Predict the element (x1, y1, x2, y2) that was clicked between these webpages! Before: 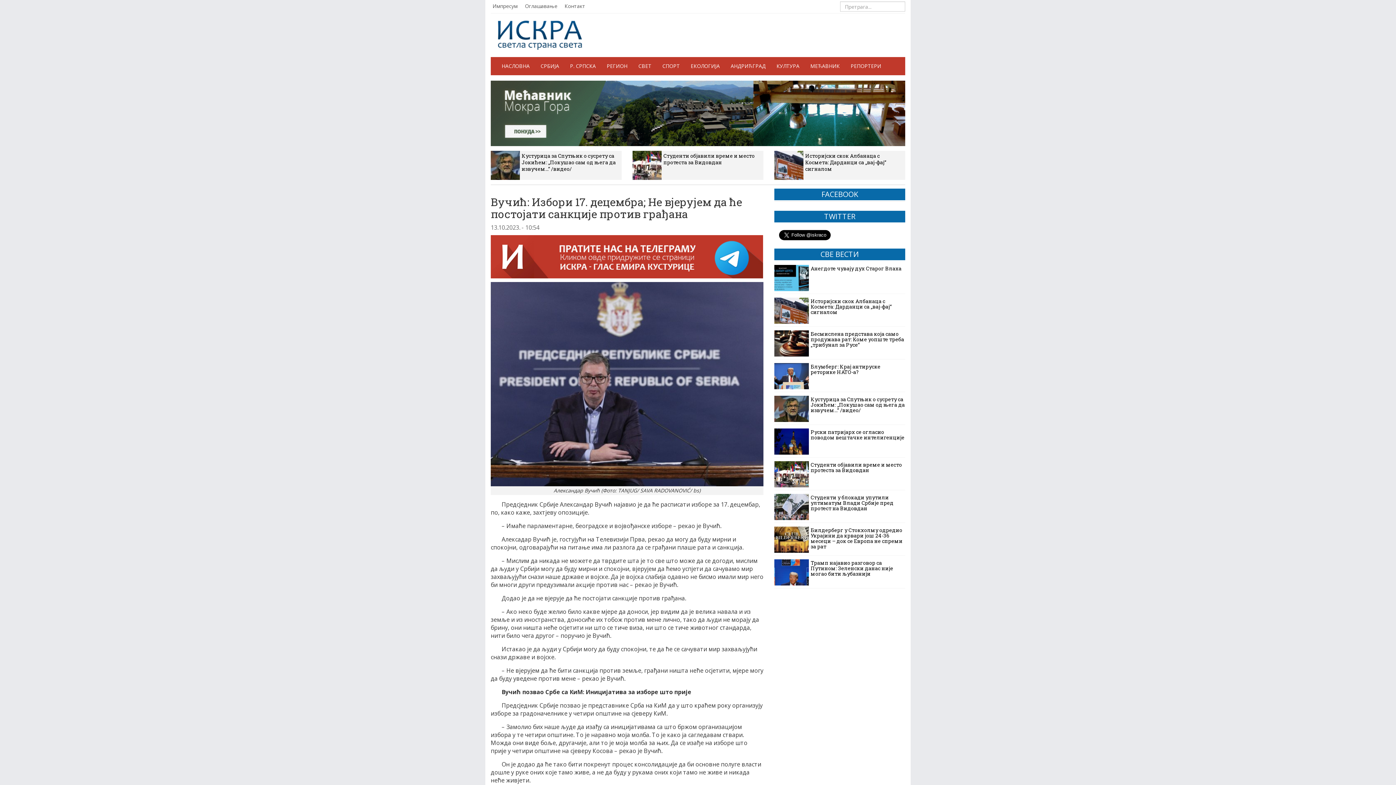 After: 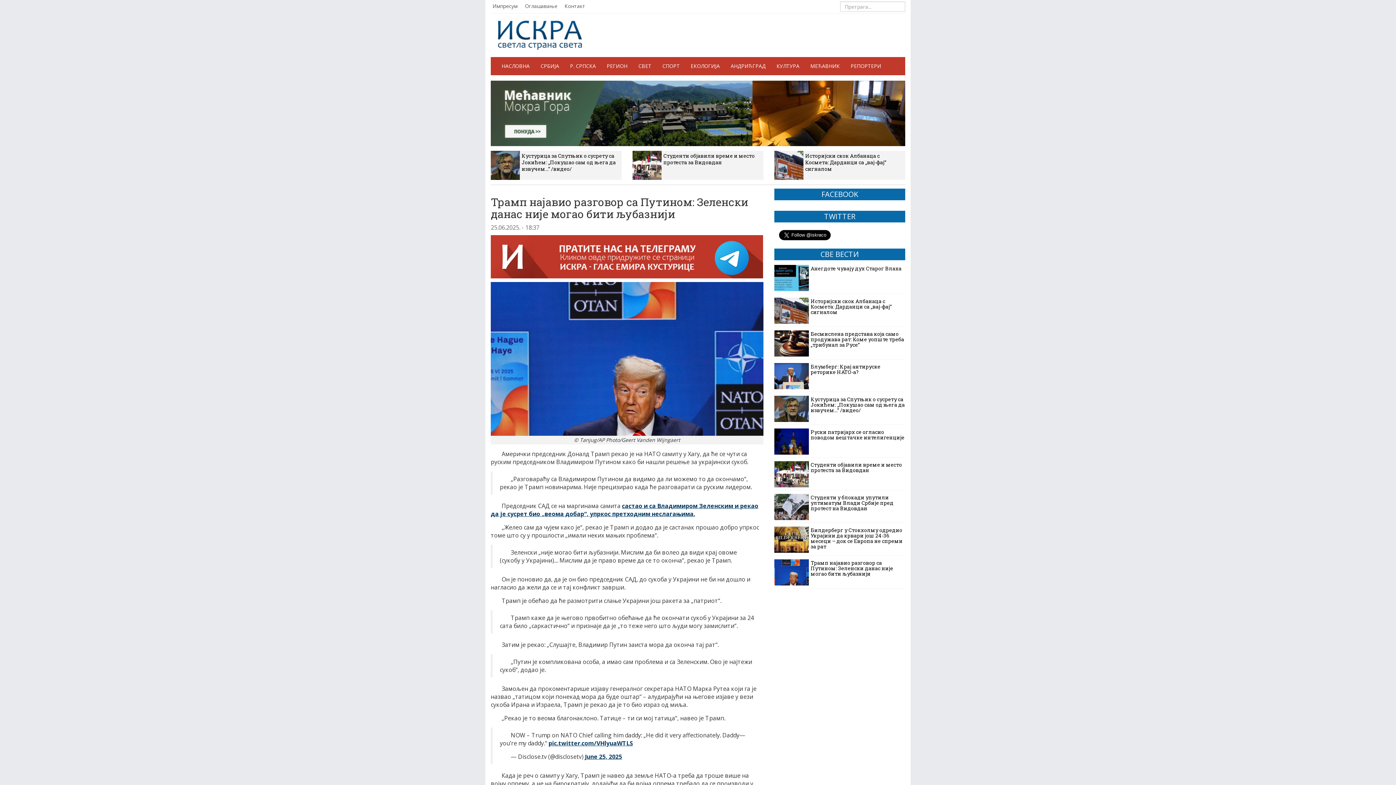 Action: label: Трамп најавио разговор са Путином: Зеленски данас није могао бити љубазнији bbox: (774, 559, 905, 582)